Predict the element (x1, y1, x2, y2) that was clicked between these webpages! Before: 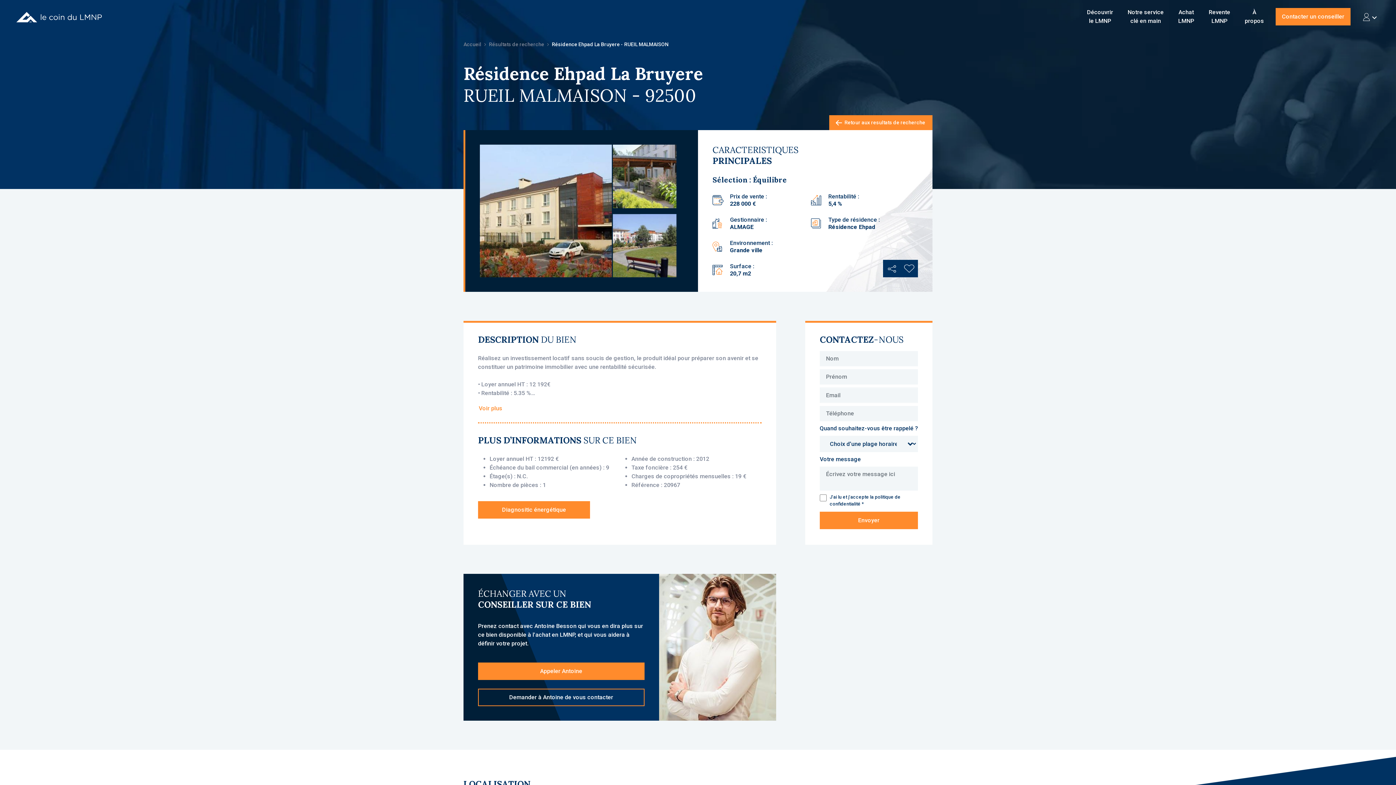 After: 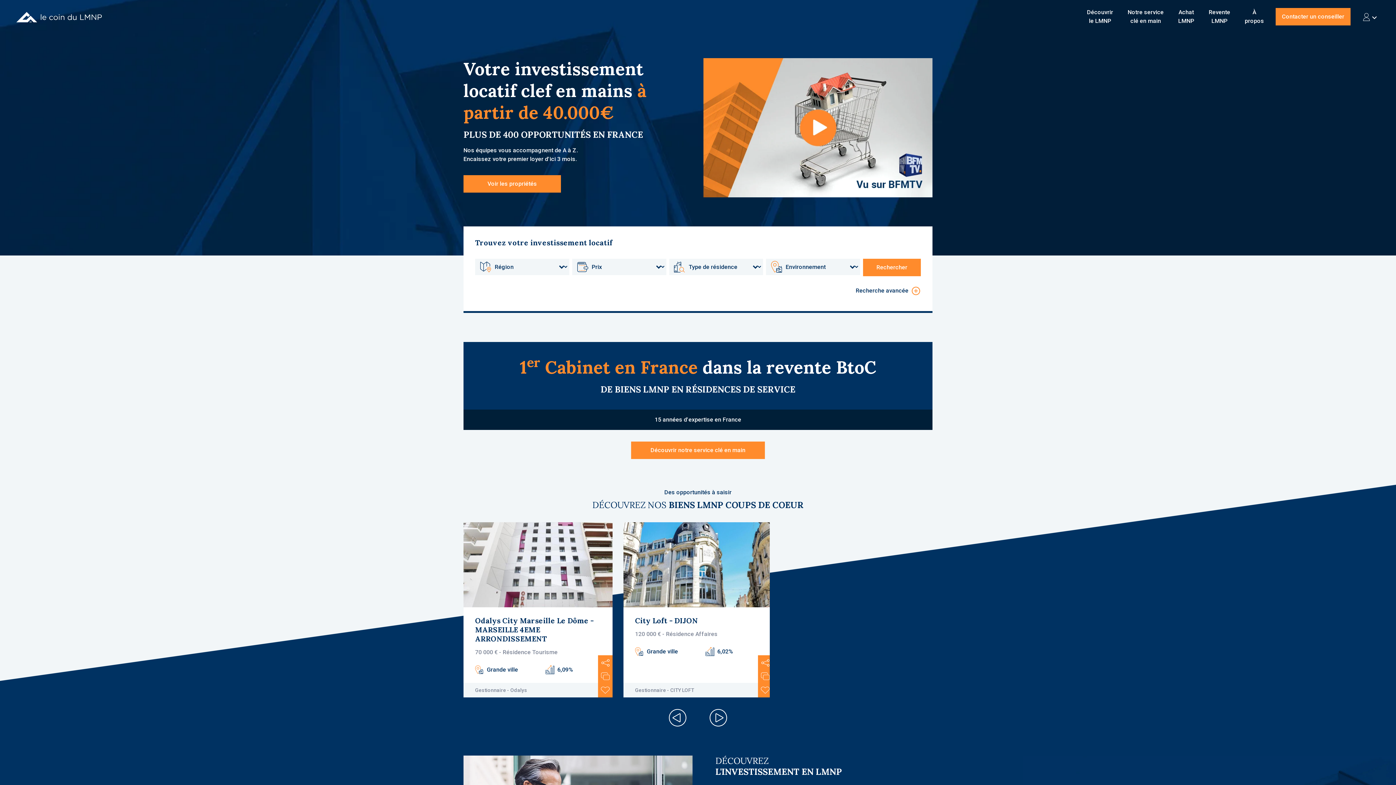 Action: bbox: (16, 7, 101, 25)